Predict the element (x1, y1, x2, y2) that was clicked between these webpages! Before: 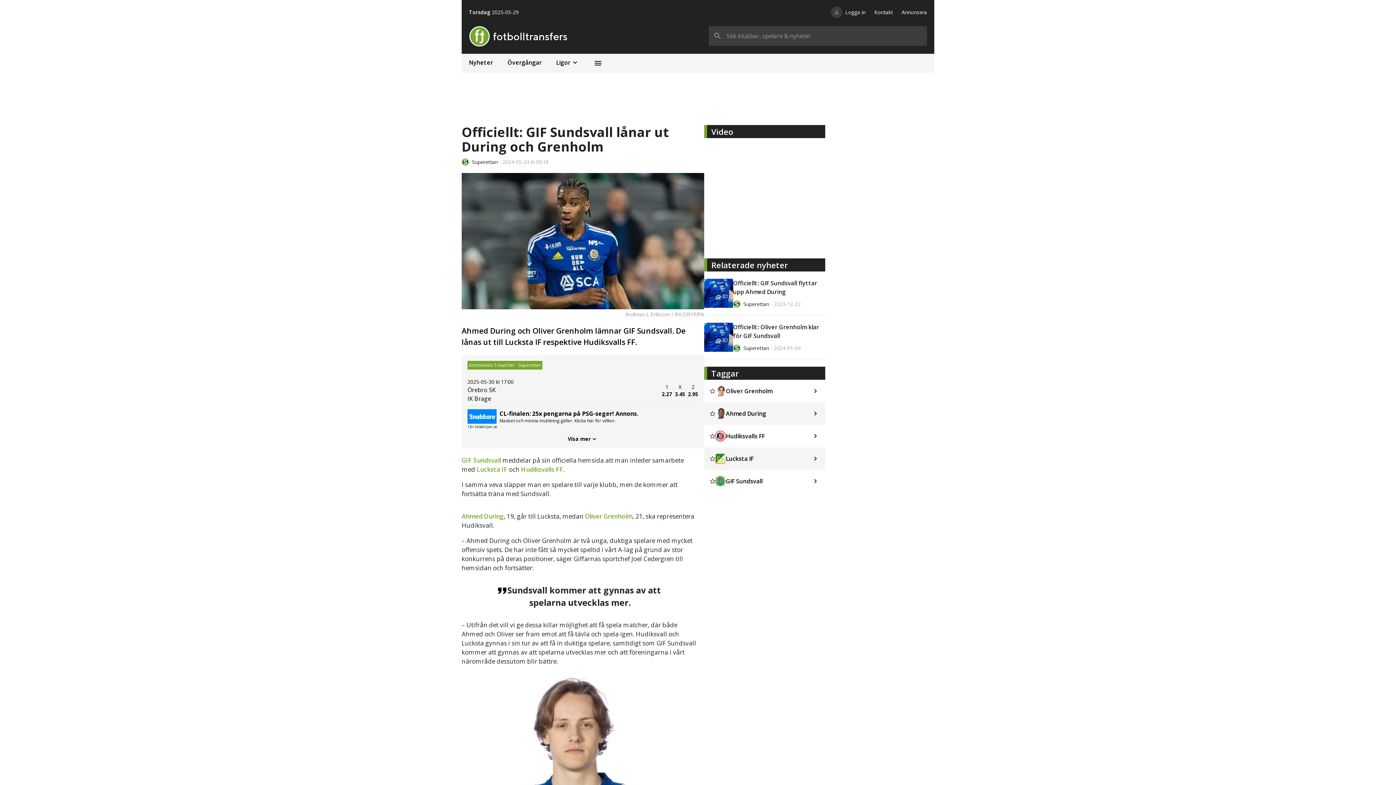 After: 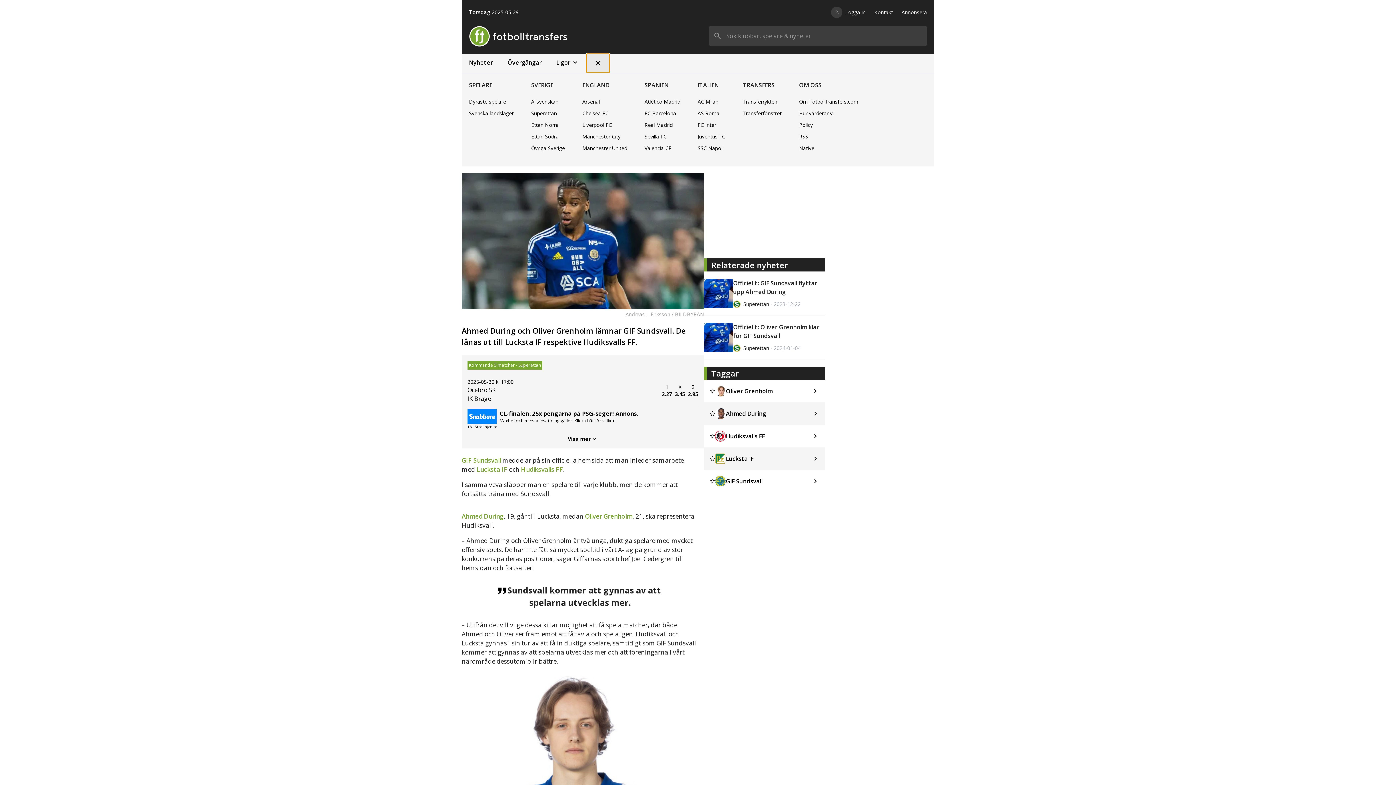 Action: bbox: (586, 53, 609, 72)